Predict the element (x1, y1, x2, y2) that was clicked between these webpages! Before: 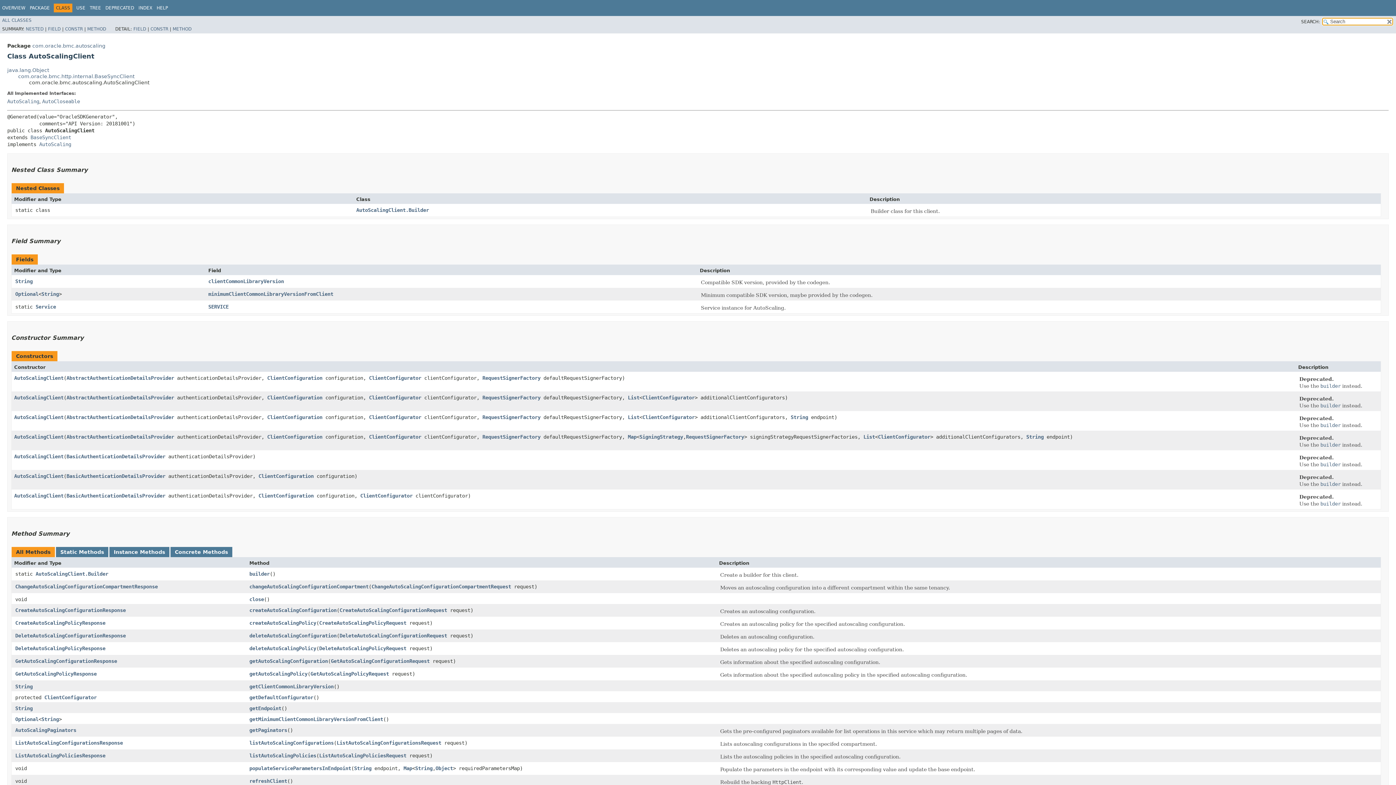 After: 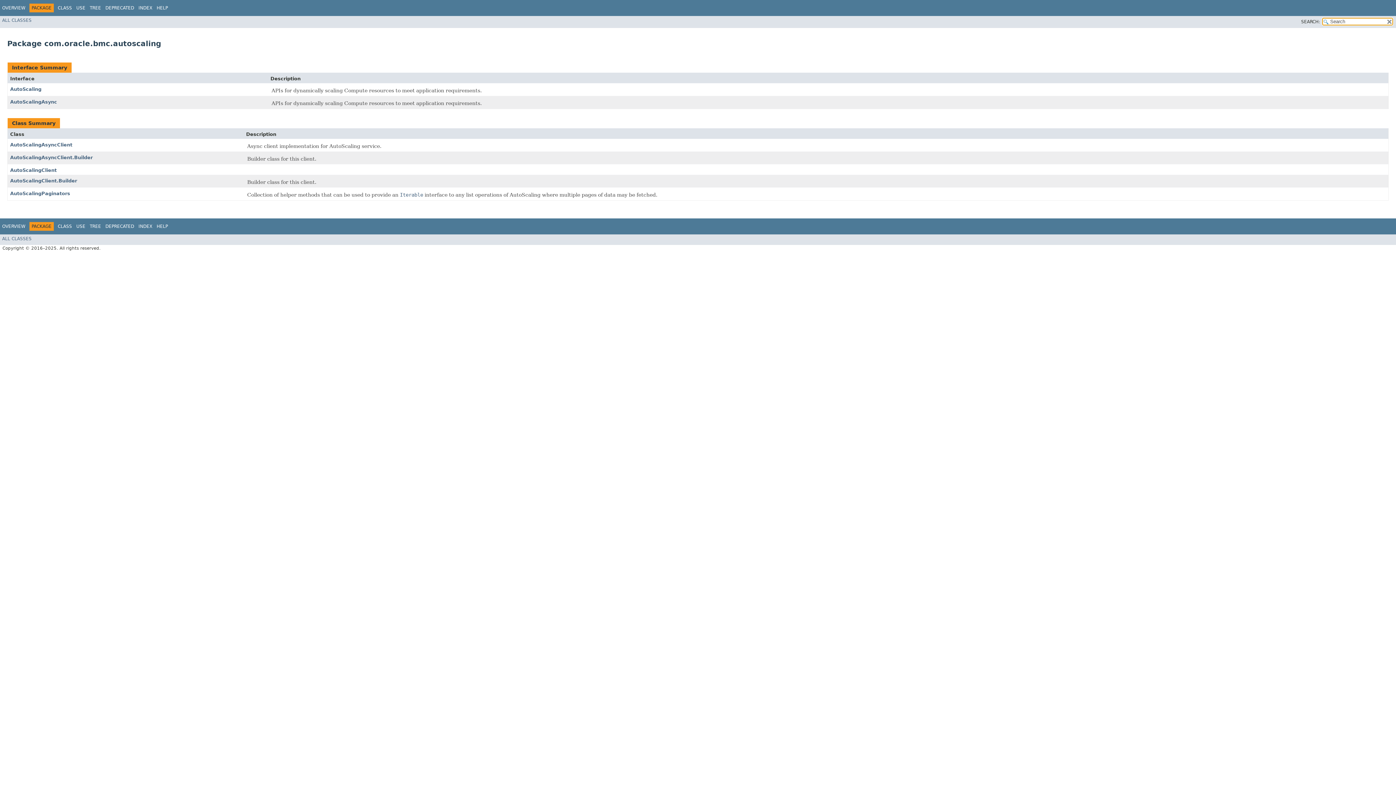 Action: label: com.oracle.bmc.autoscaling bbox: (32, 42, 105, 48)